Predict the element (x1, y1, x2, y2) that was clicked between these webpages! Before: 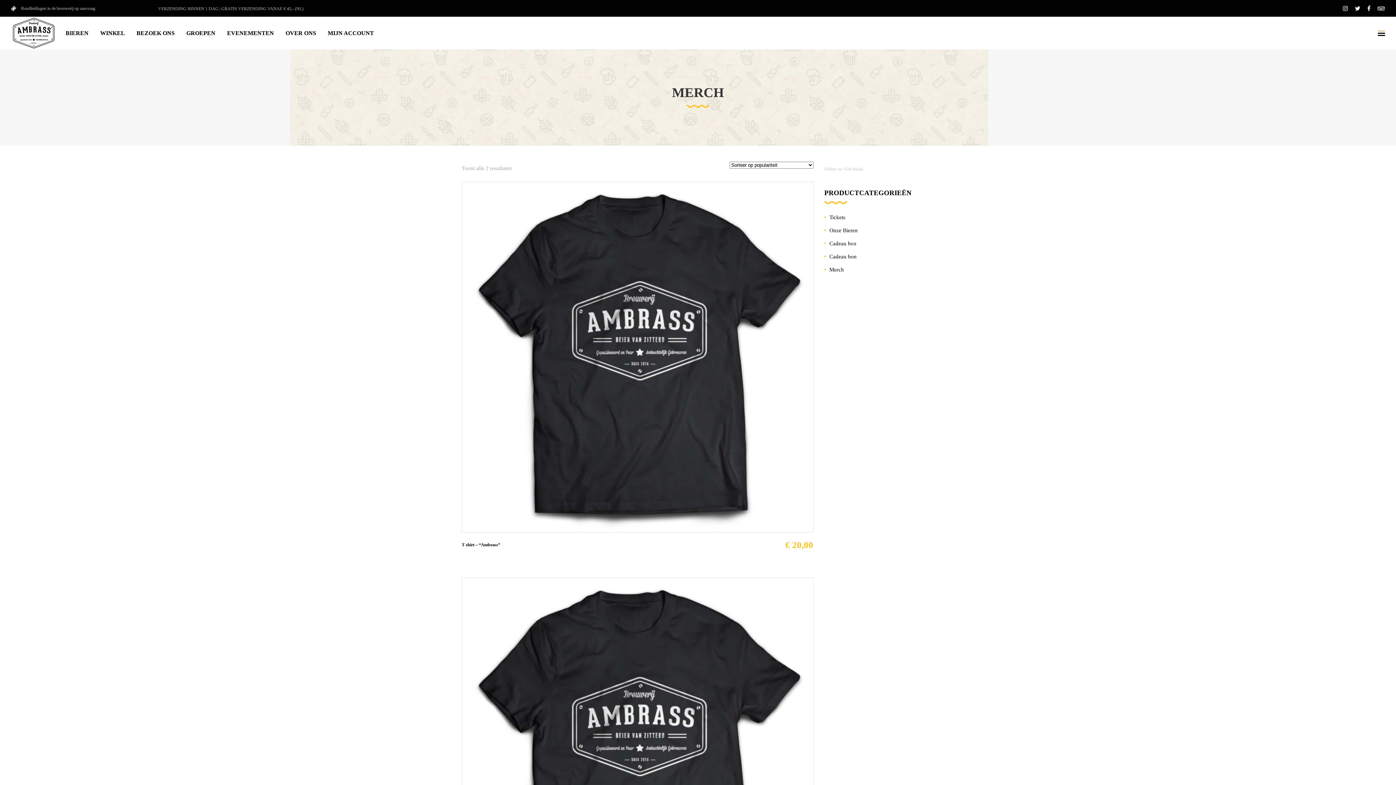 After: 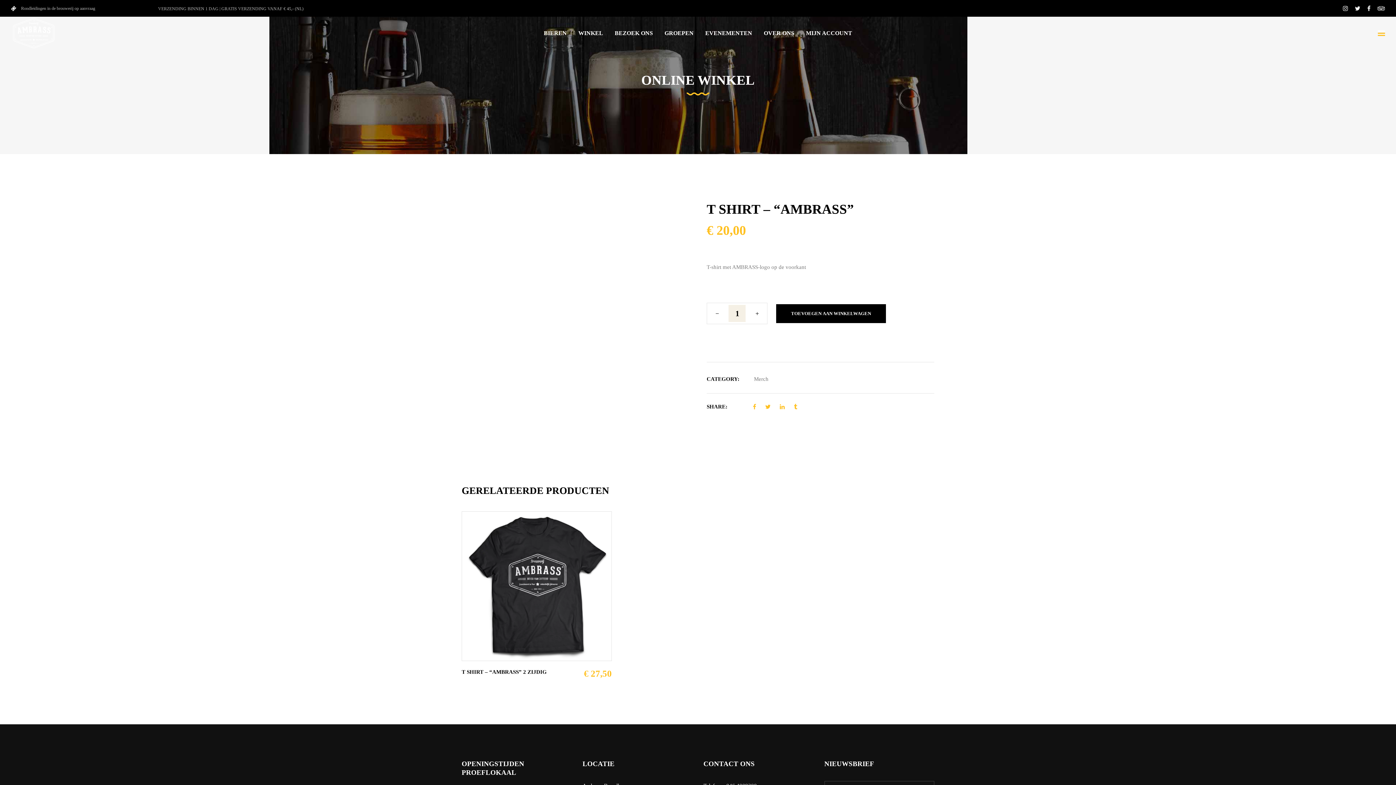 Action: bbox: (461, 542, 500, 547) label: T shirt – “Ambrass”